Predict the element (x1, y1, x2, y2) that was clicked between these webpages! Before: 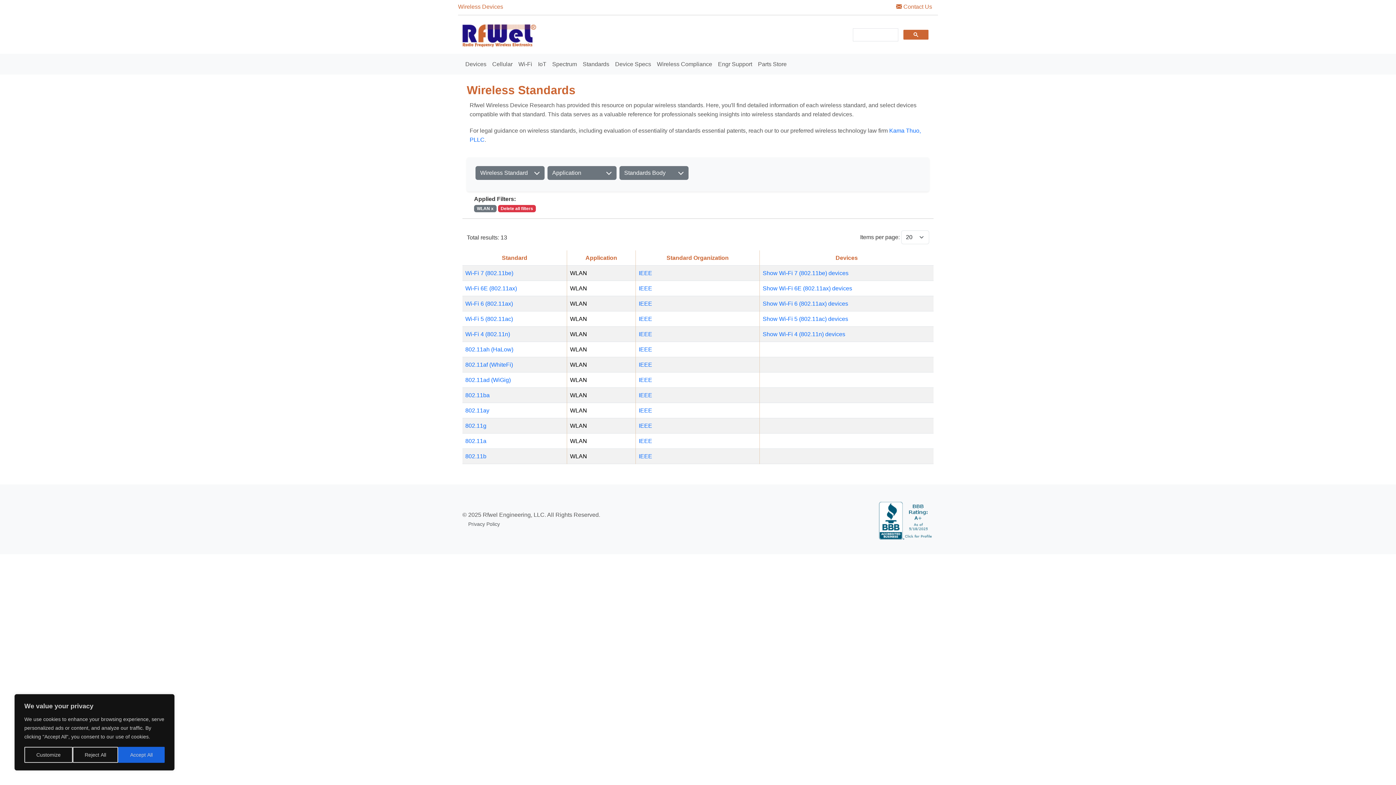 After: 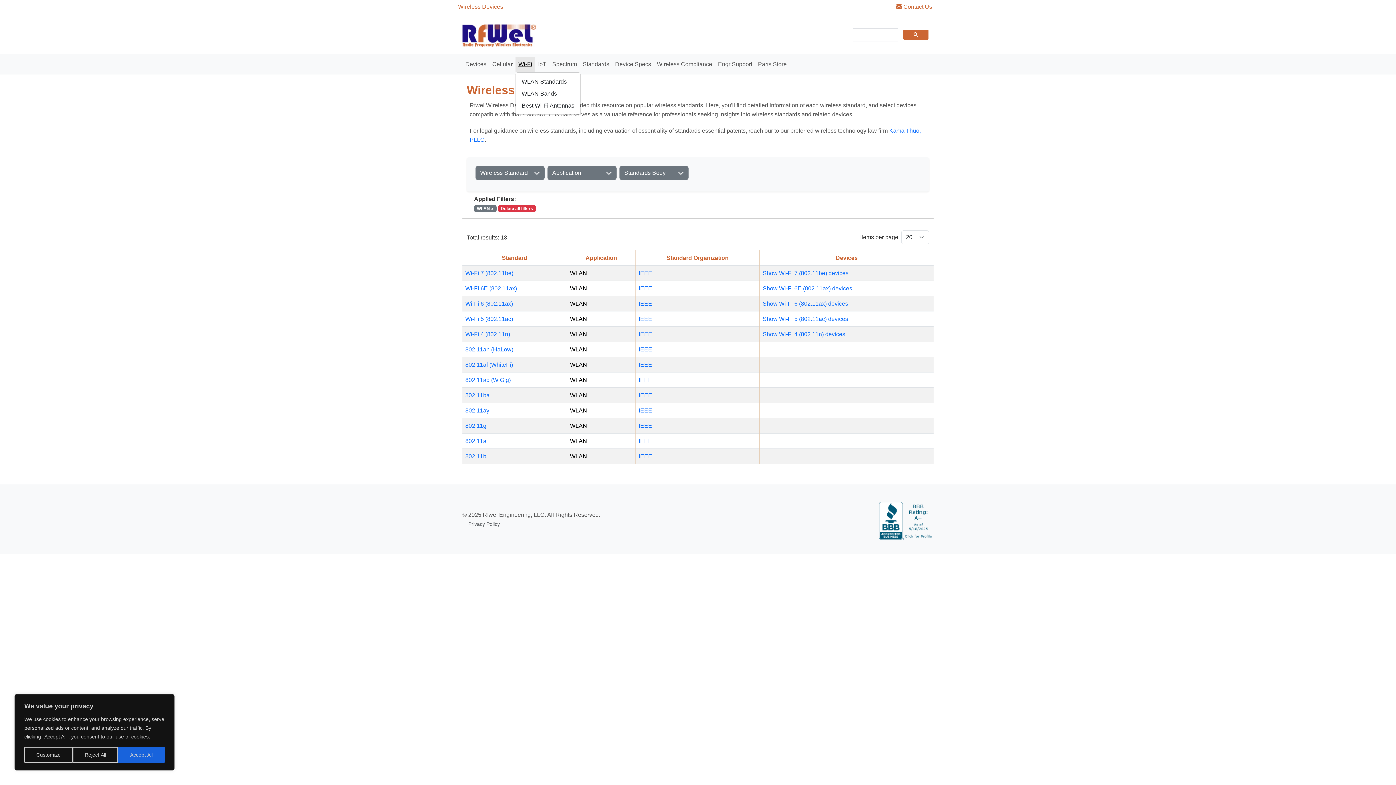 Action: label: Wi-Fi bbox: (515, 56, 535, 71)